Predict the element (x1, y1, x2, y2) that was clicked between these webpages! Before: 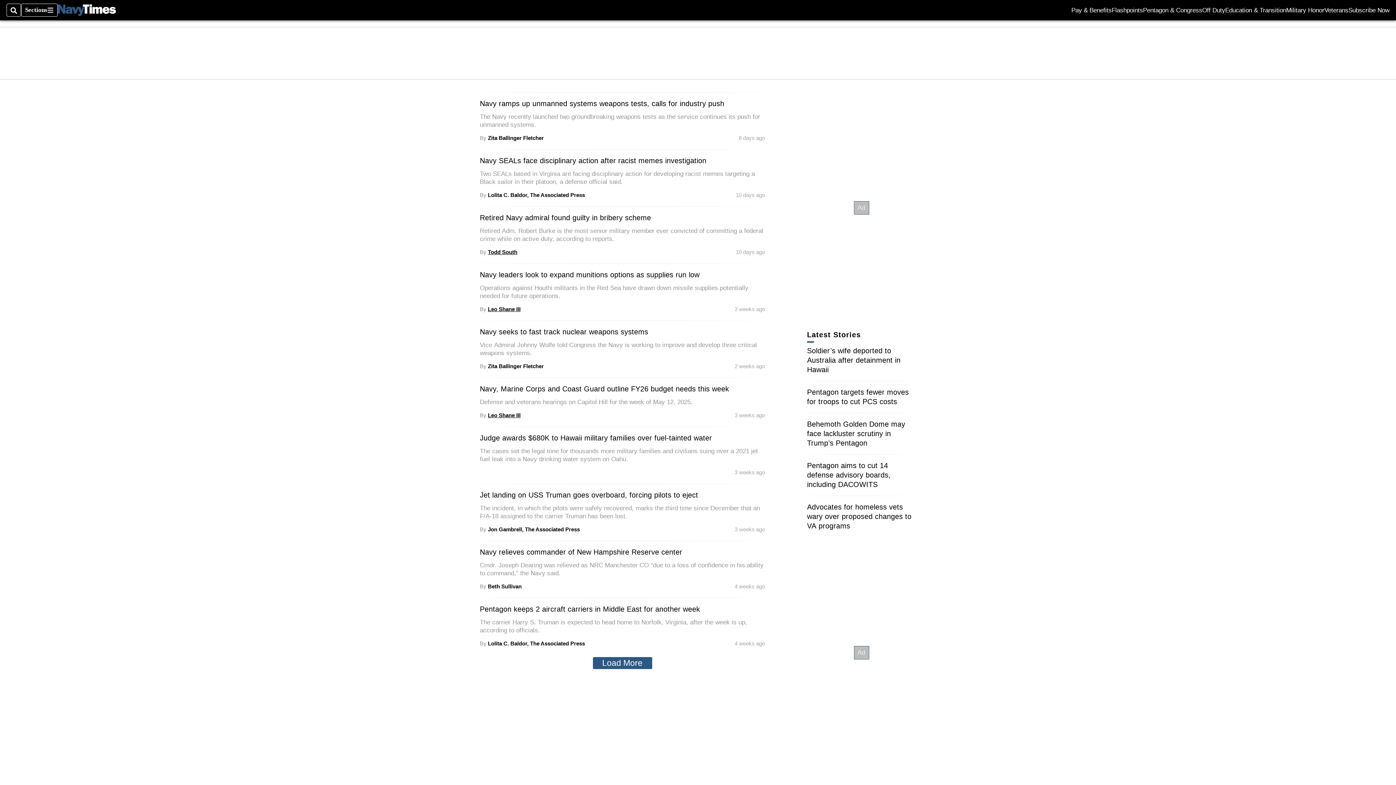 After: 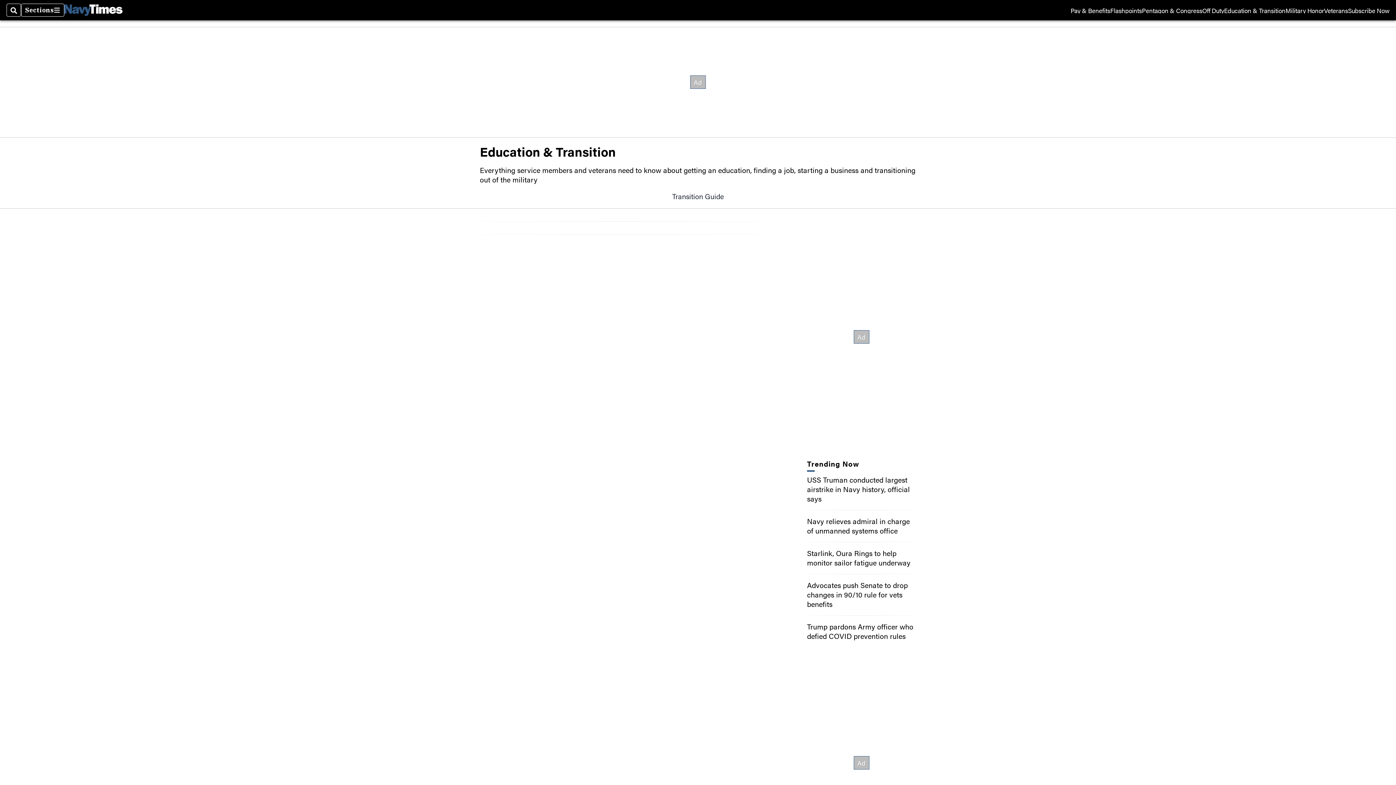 Action: label: Education & Transition bbox: (1225, 7, 1286, 13)